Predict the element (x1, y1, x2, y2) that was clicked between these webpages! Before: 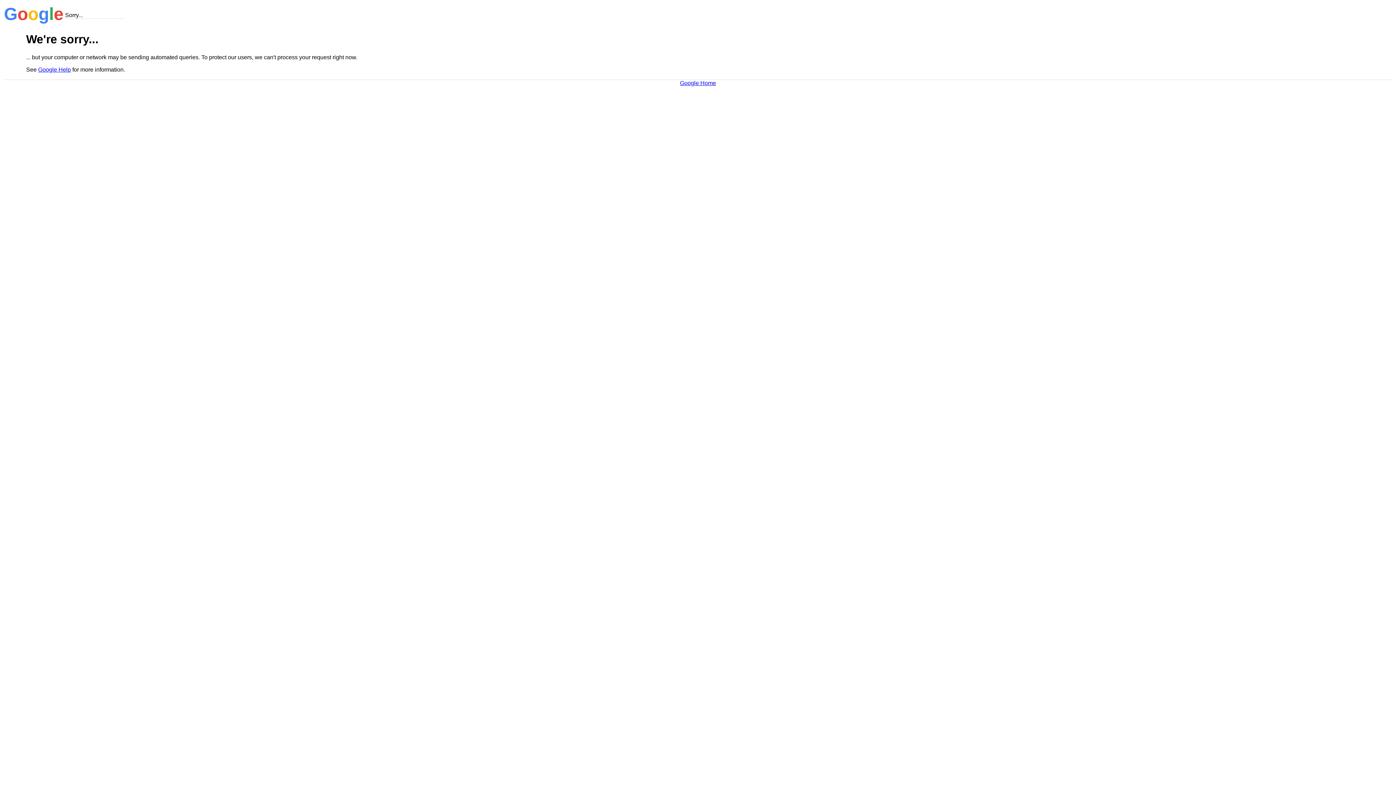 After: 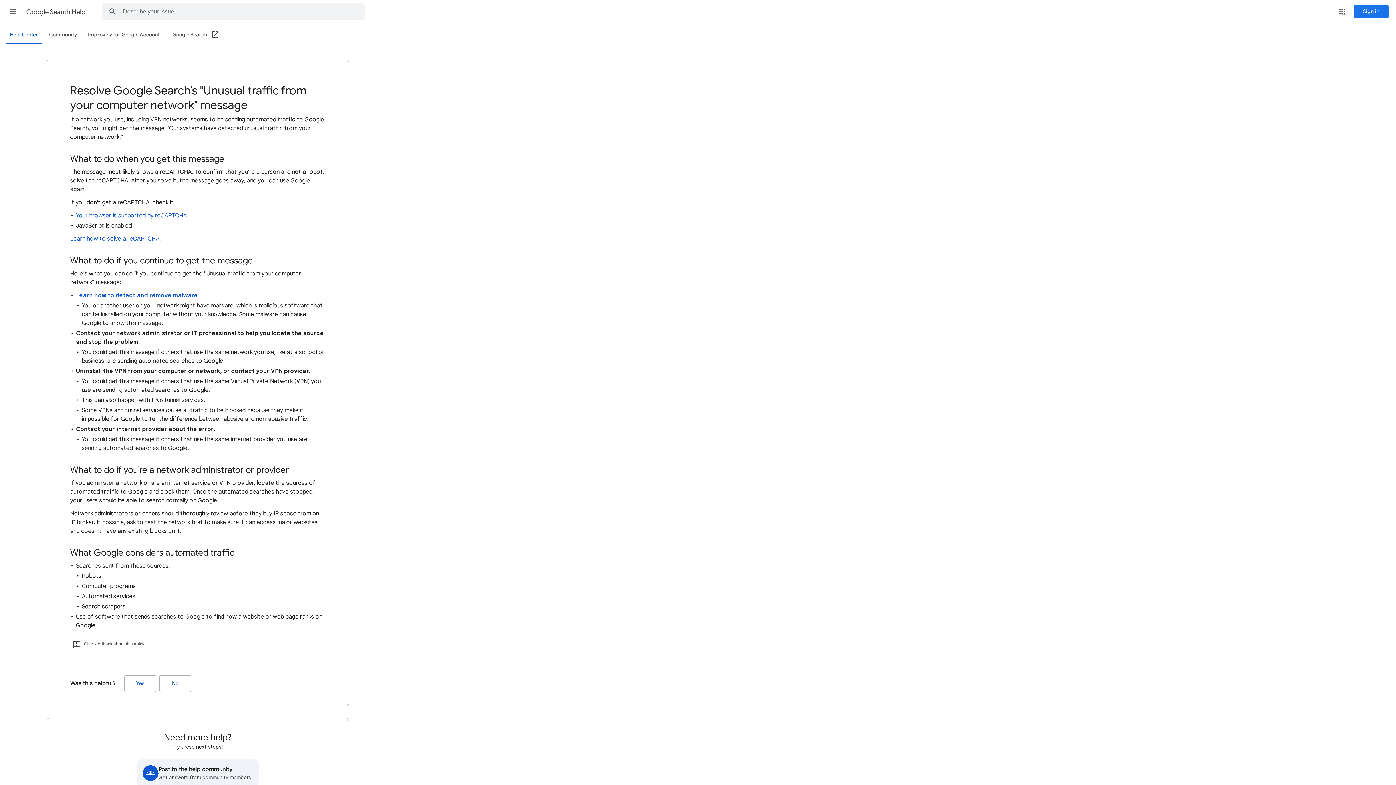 Action: bbox: (38, 66, 70, 72) label: Google Help